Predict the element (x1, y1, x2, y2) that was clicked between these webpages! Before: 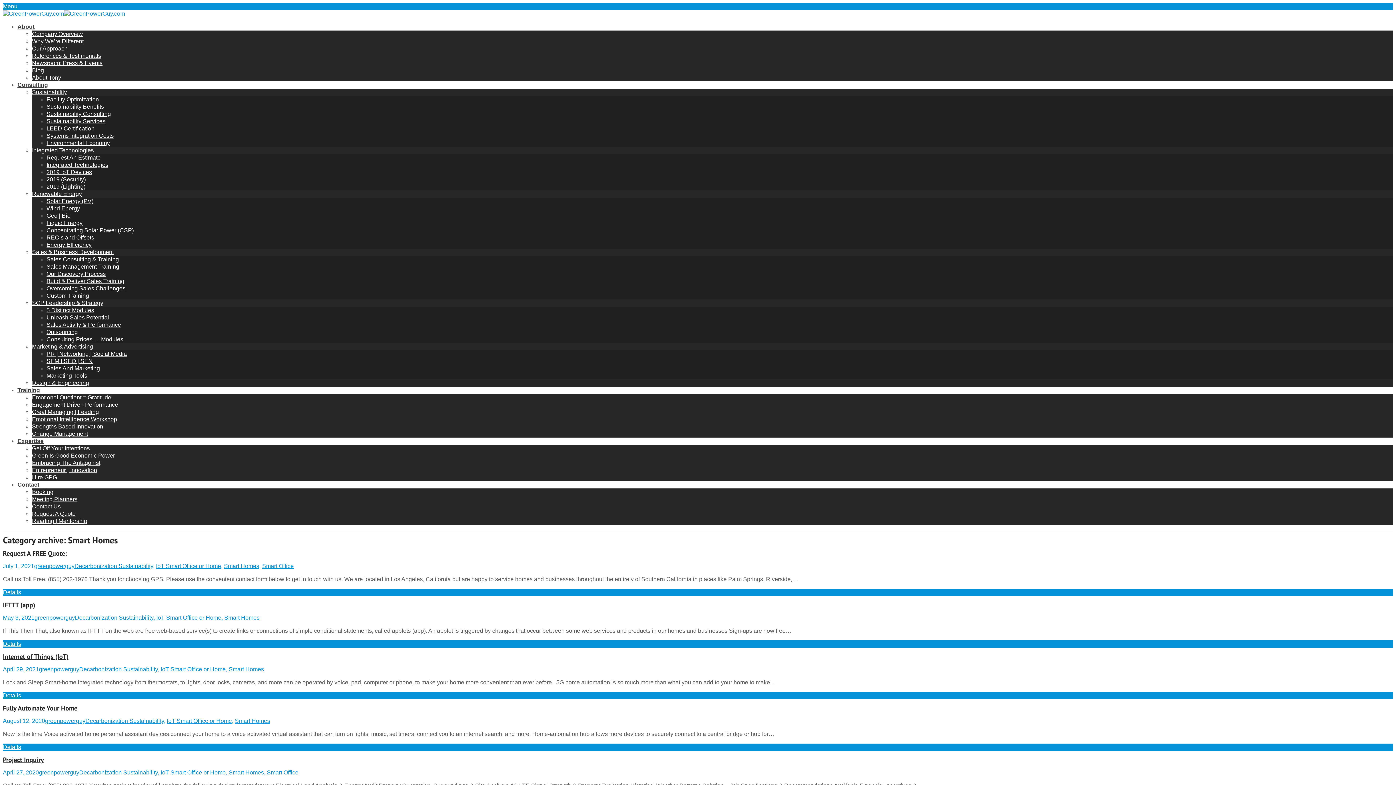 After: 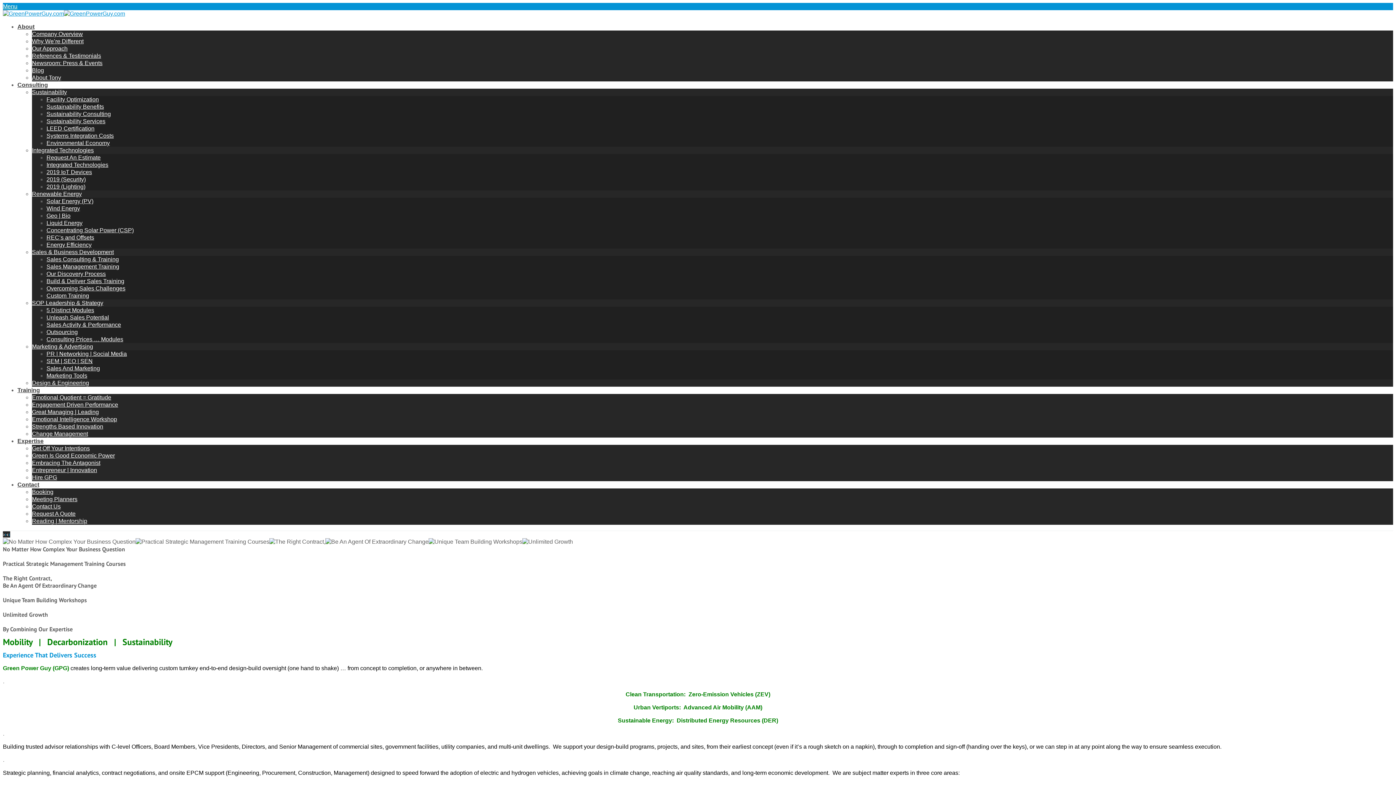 Action: bbox: (2, 10, 125, 16)